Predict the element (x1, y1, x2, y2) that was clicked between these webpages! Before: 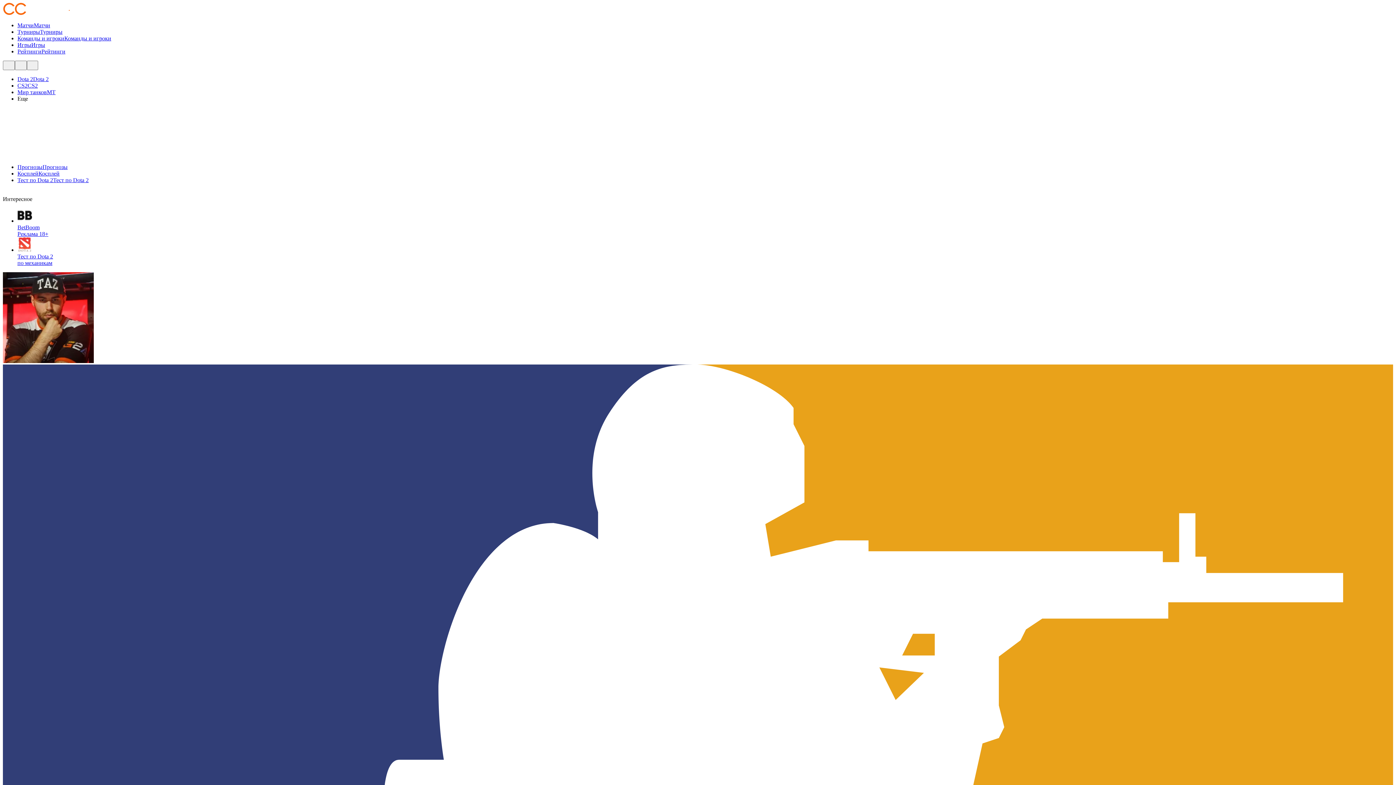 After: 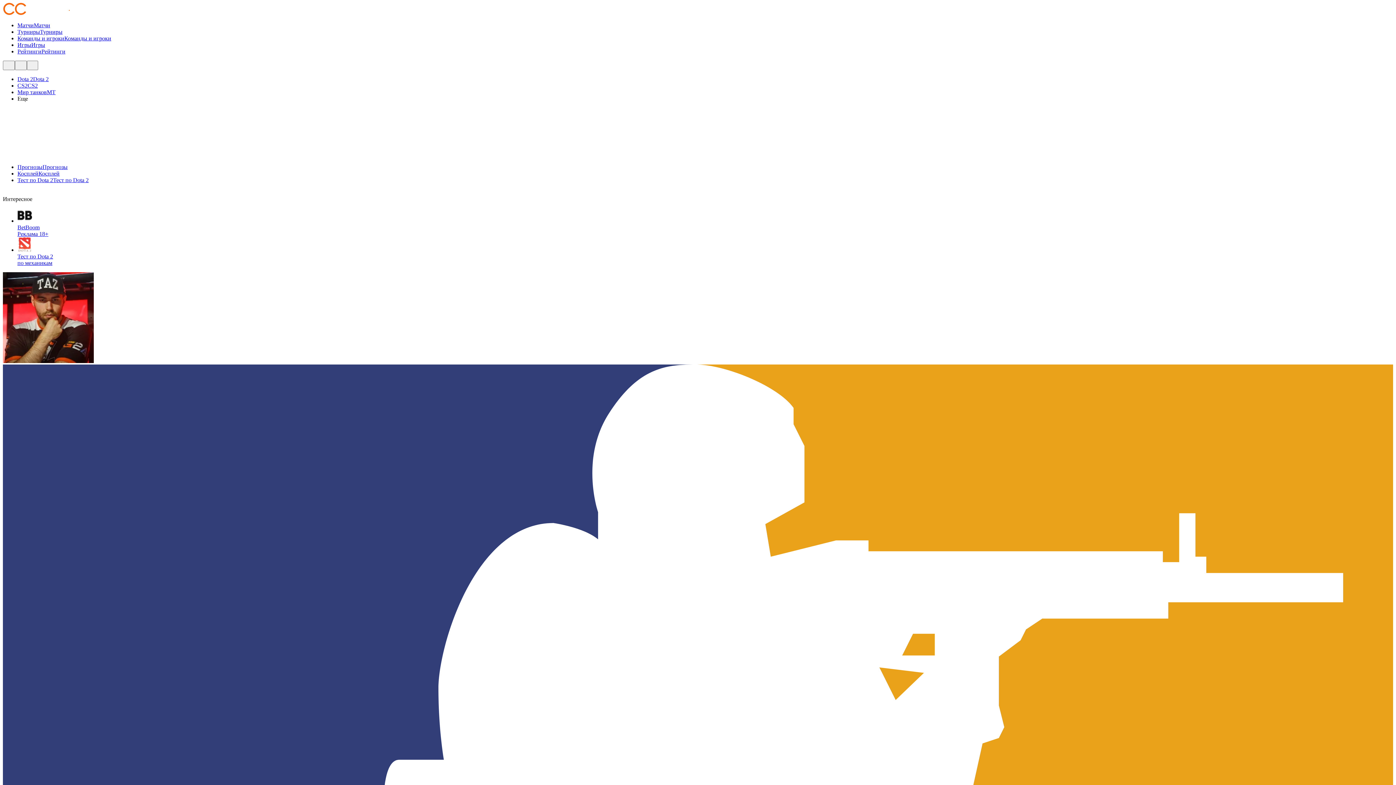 Action: bbox: (17, 217, 1393, 237) label: BetBoom
Реклама 18+